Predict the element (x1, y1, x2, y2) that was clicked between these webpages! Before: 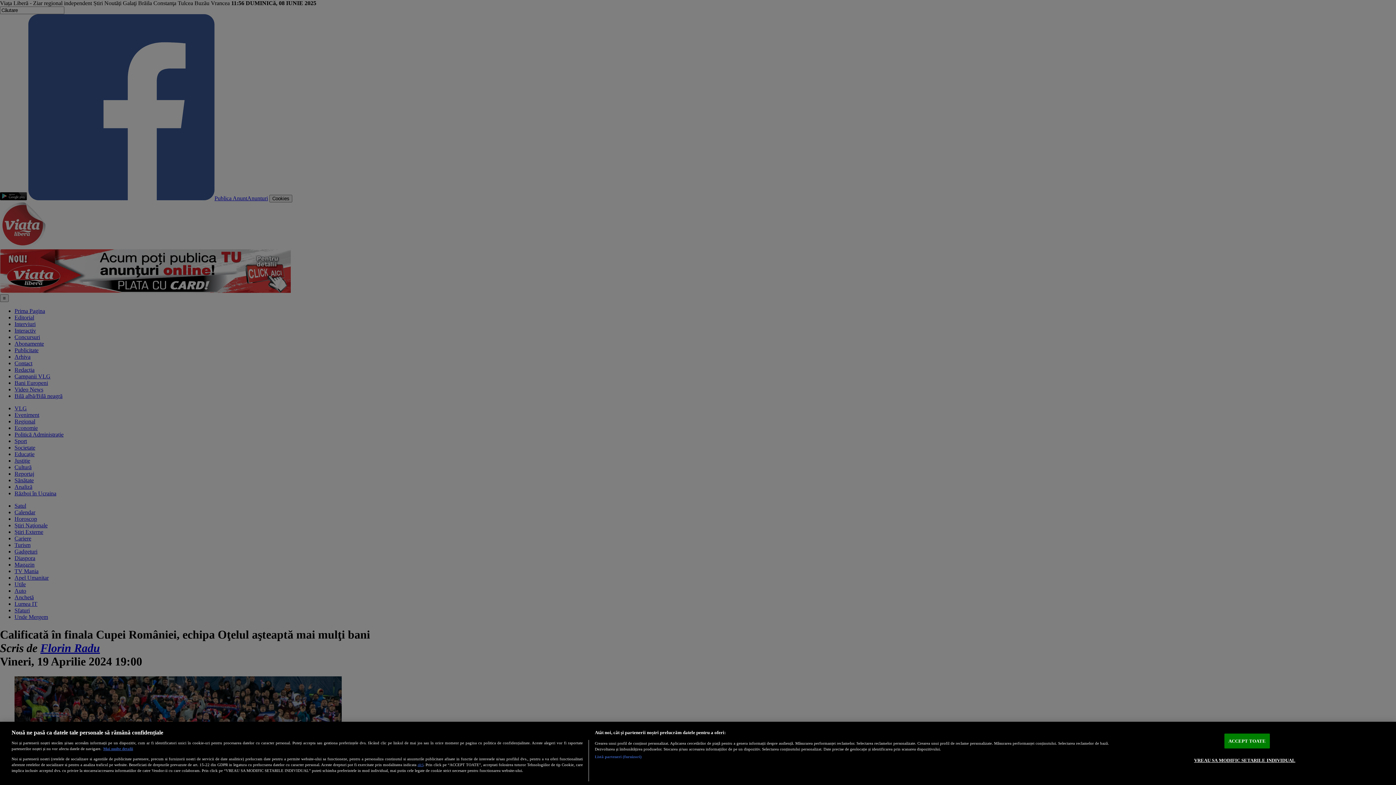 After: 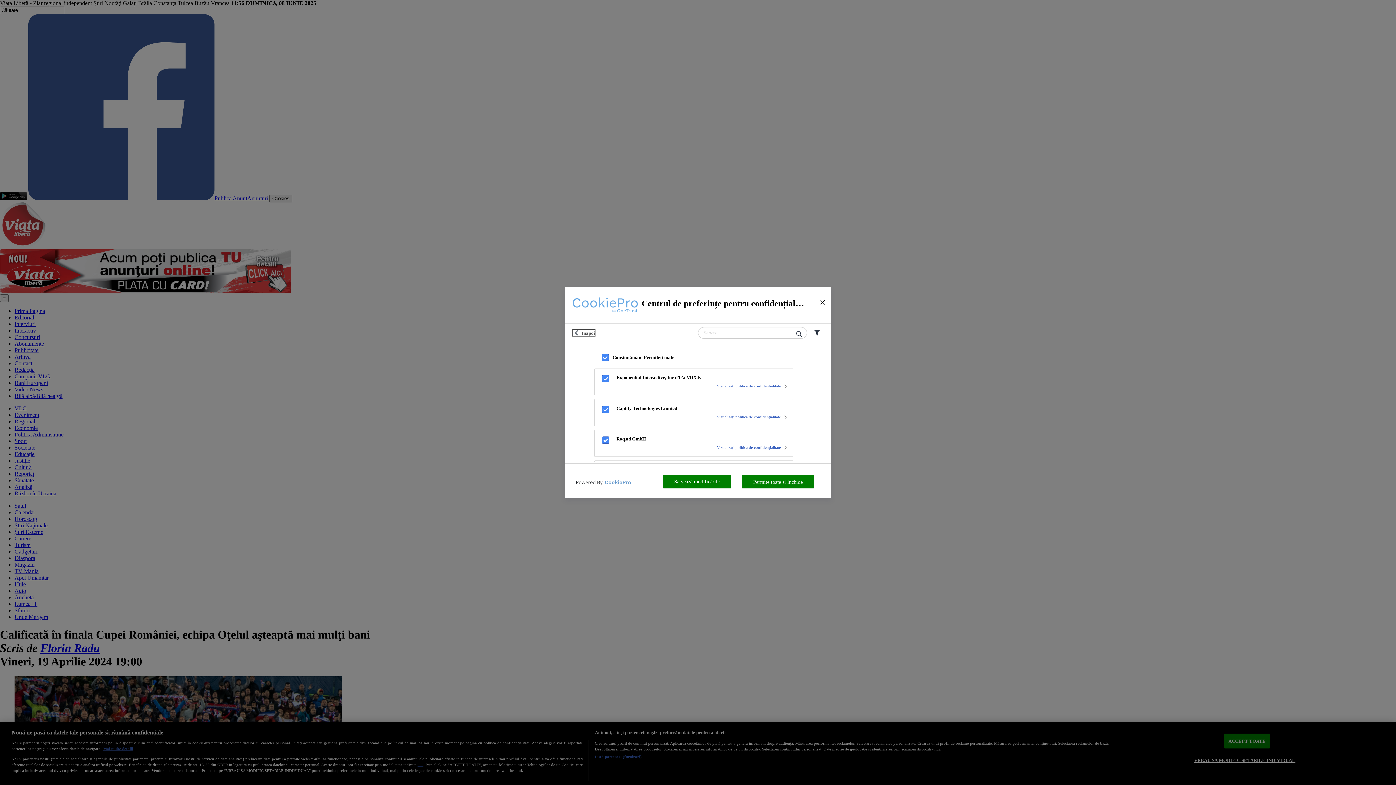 Action: bbox: (594, 754, 641, 760) label: Listă parteneri (furnizori)